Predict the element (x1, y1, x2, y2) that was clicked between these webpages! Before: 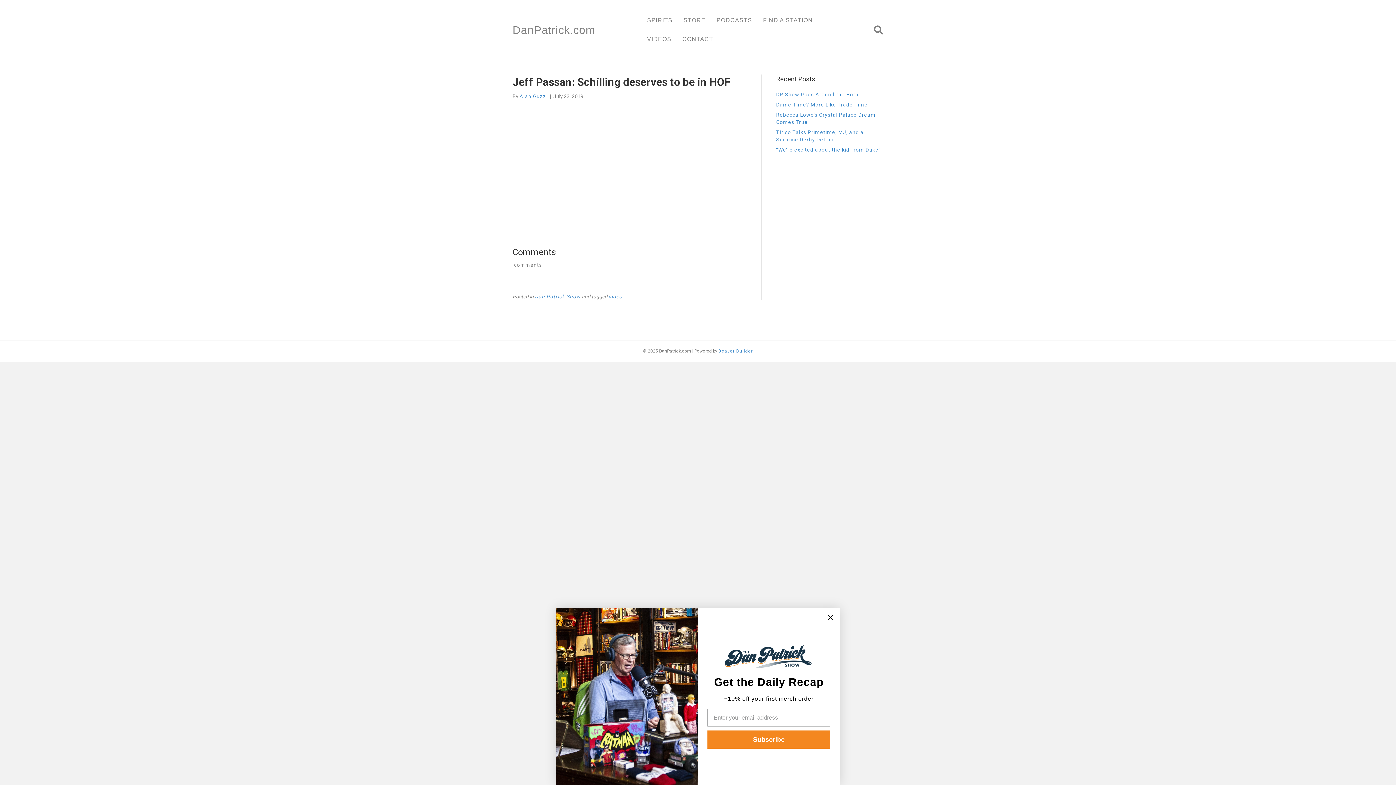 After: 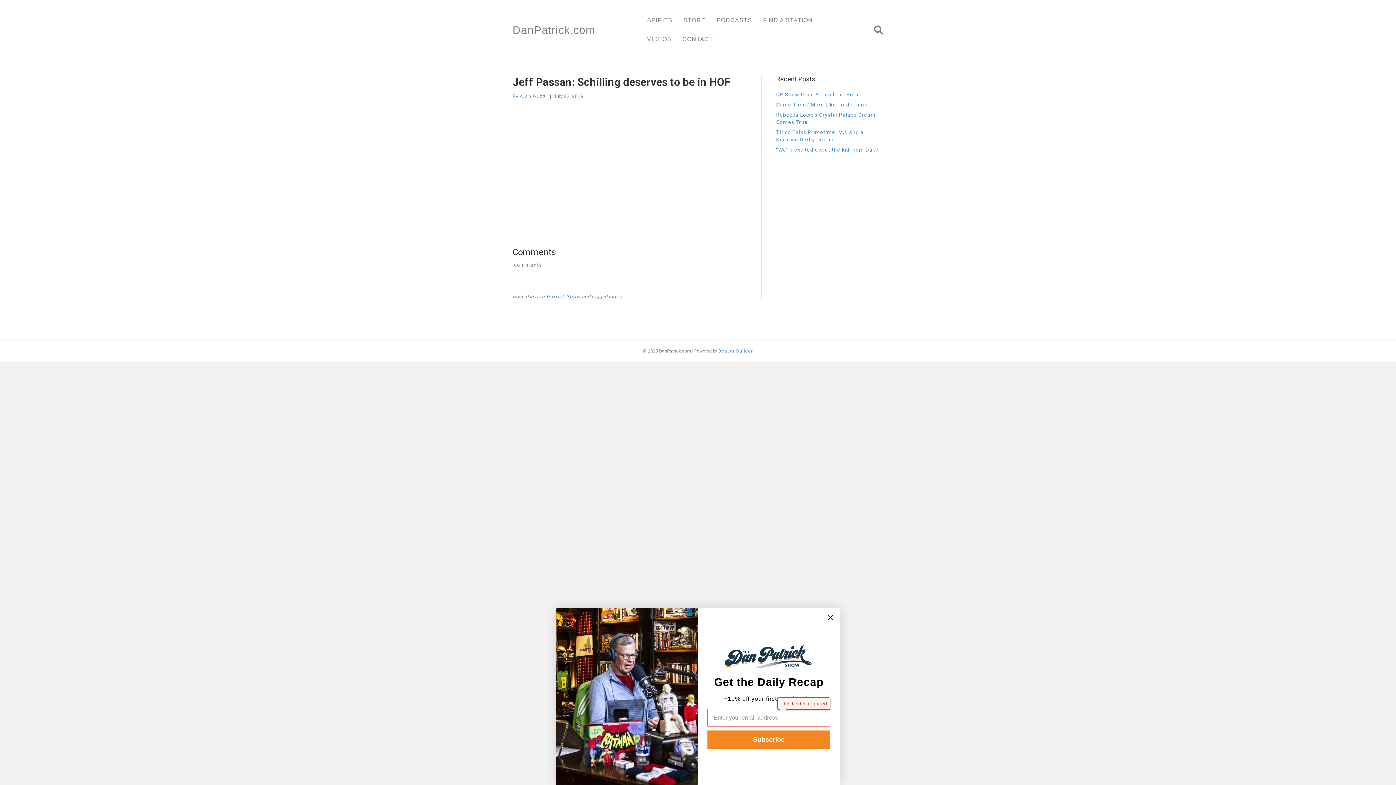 Action: bbox: (707, 730, 830, 748) label: Subscribe